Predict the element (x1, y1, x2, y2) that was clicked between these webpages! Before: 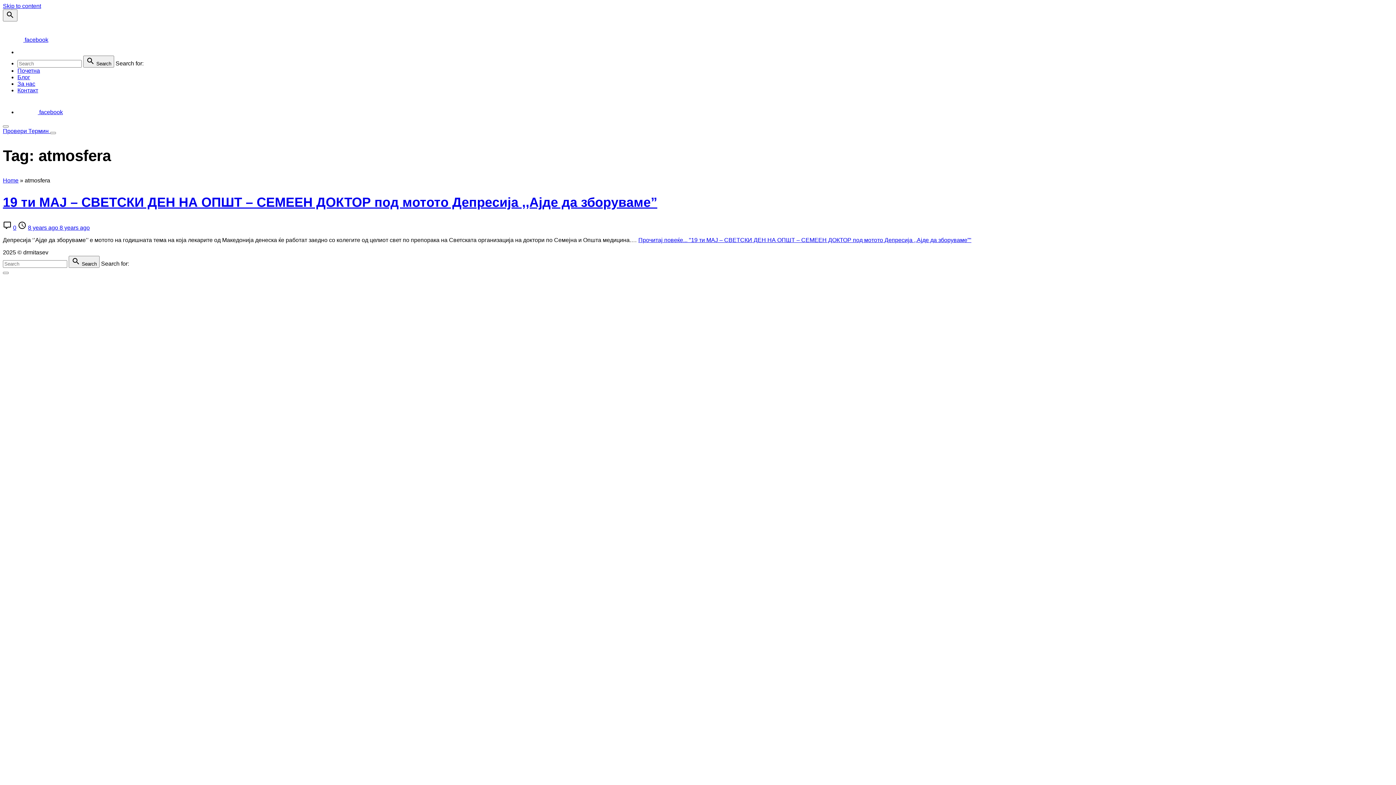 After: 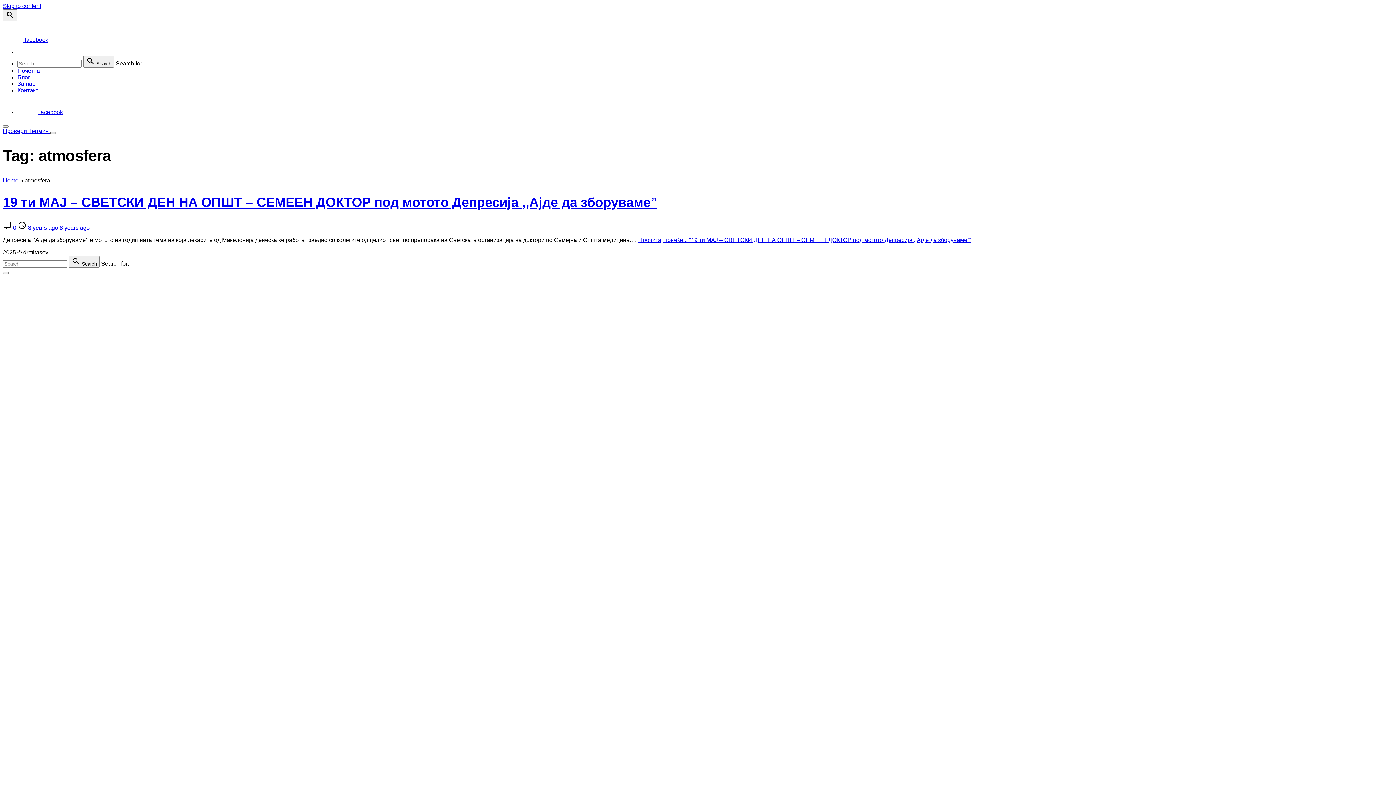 Action: bbox: (50, 132, 56, 134) label: Top Menu Toggler